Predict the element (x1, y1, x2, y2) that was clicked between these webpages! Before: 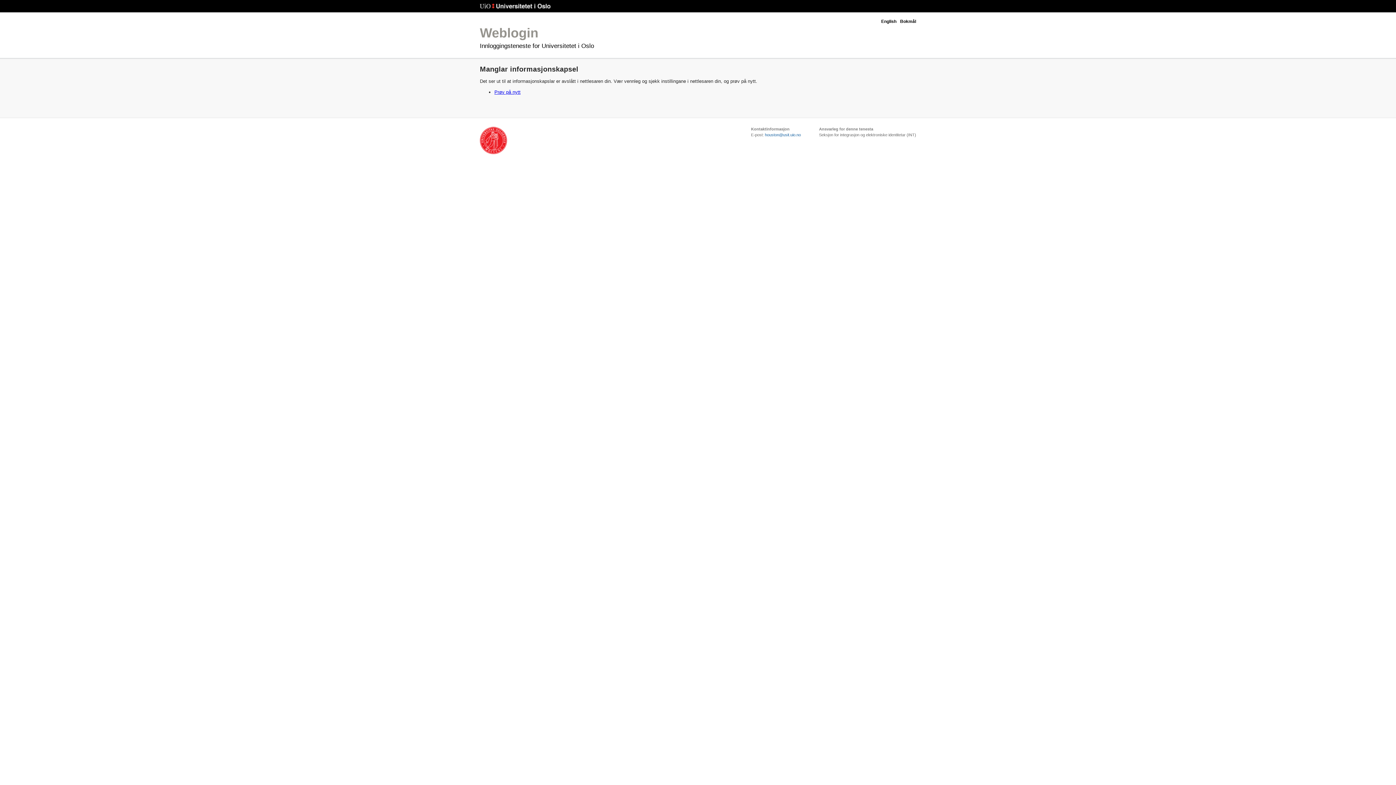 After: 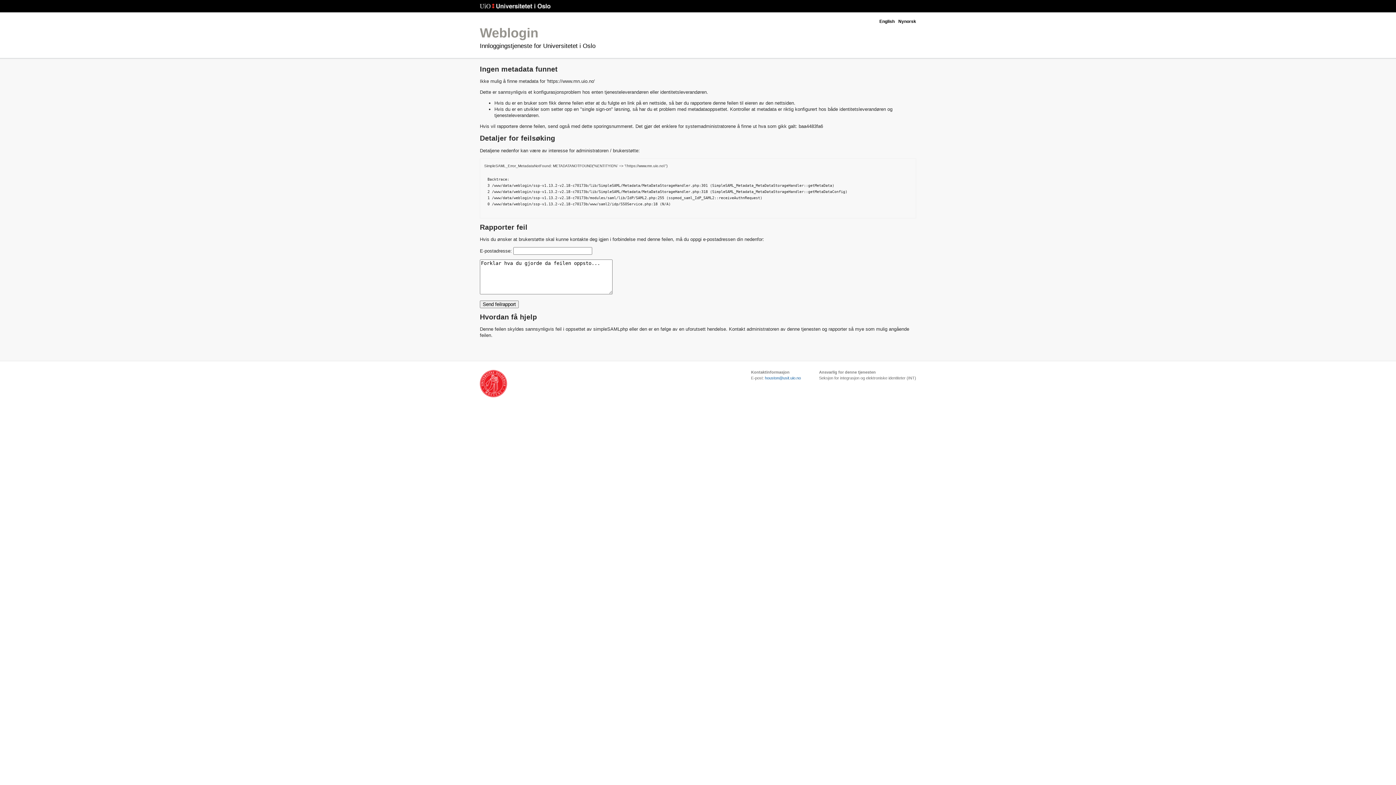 Action: label: Prøv på nytt bbox: (494, 89, 520, 94)